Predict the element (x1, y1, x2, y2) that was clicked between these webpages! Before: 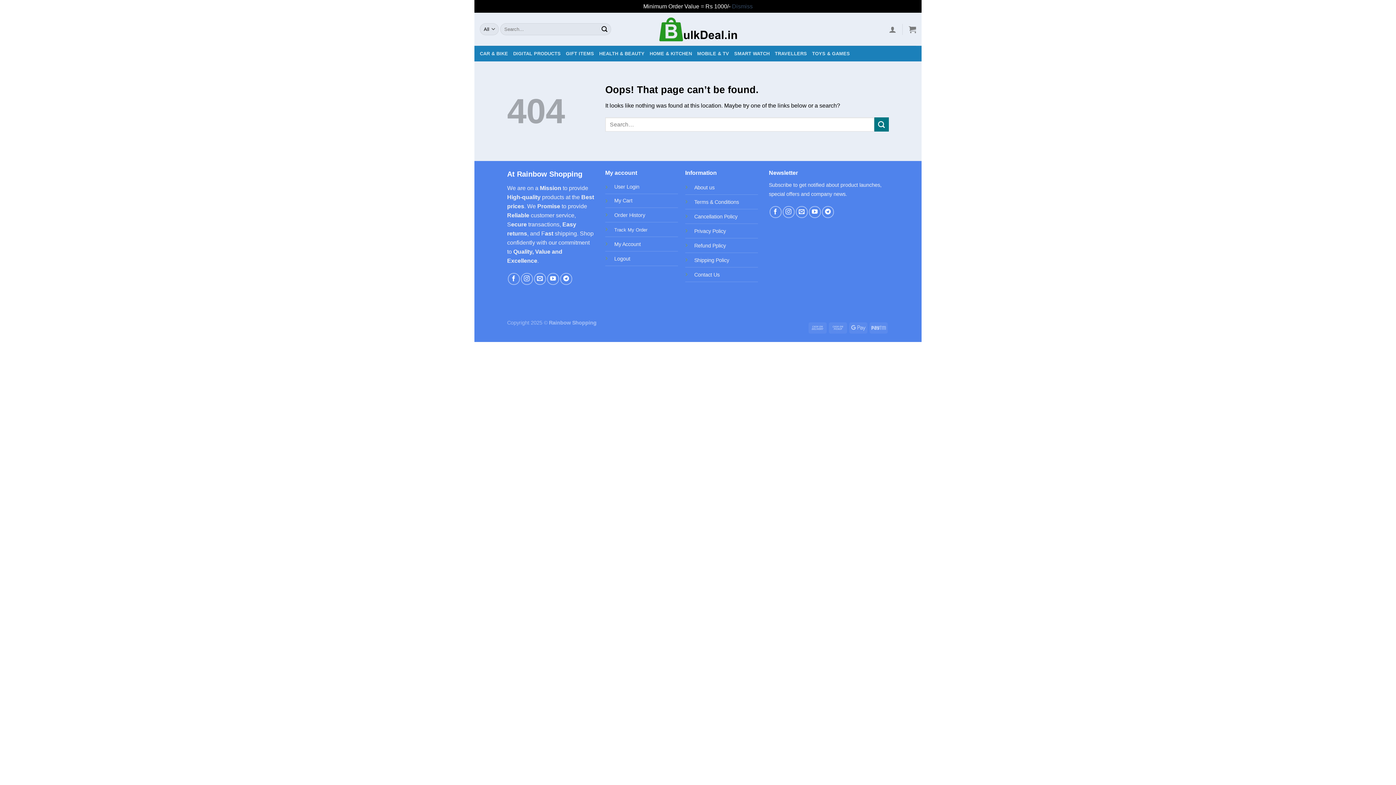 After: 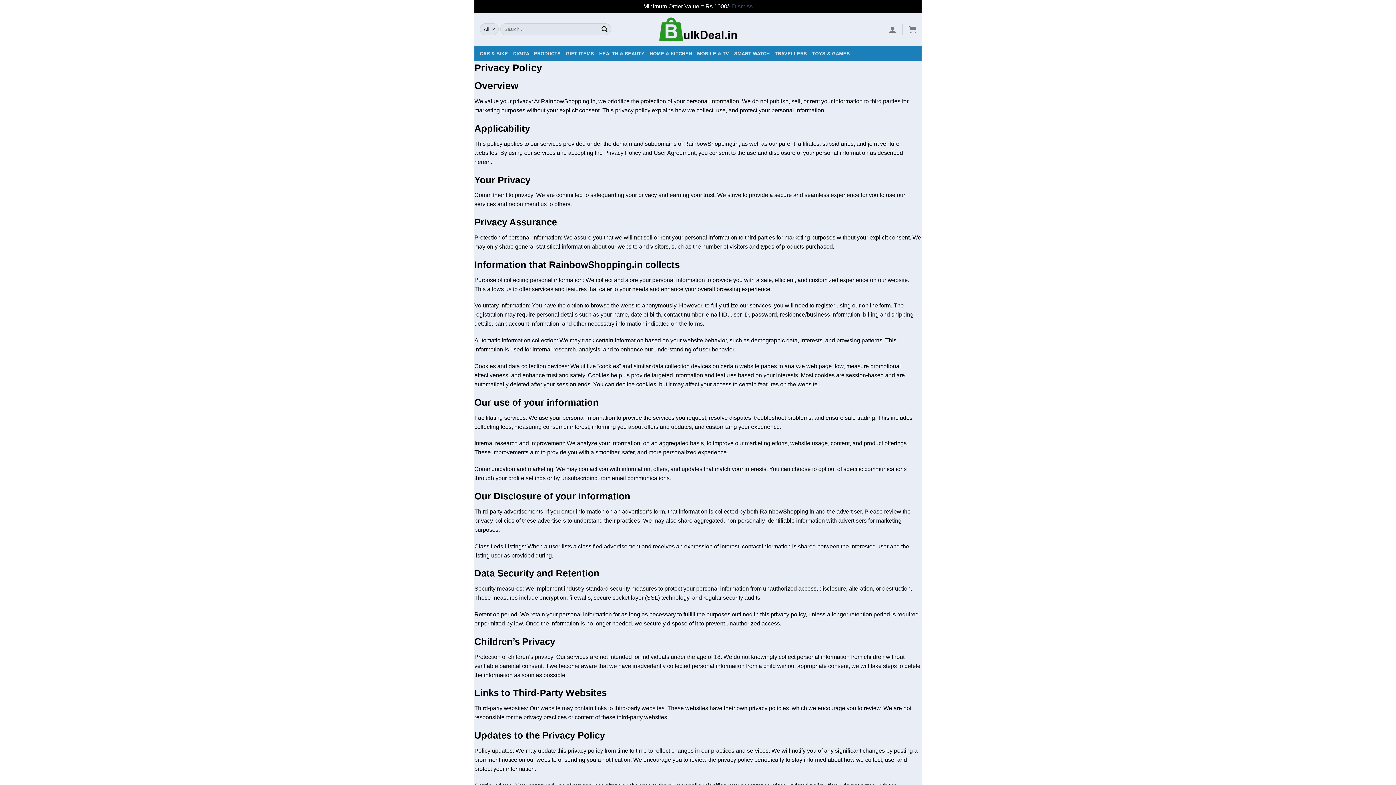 Action: bbox: (694, 228, 726, 234) label: Privacy Policy